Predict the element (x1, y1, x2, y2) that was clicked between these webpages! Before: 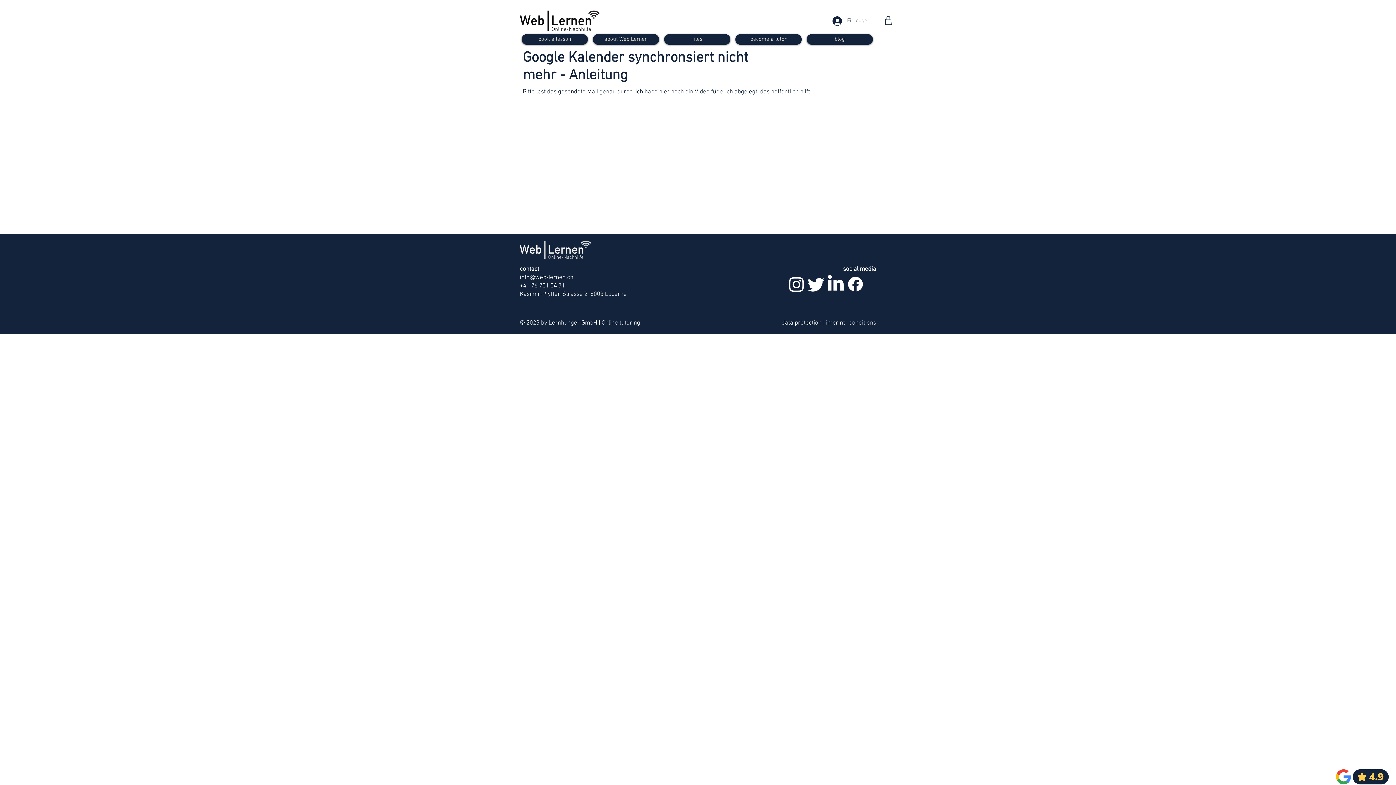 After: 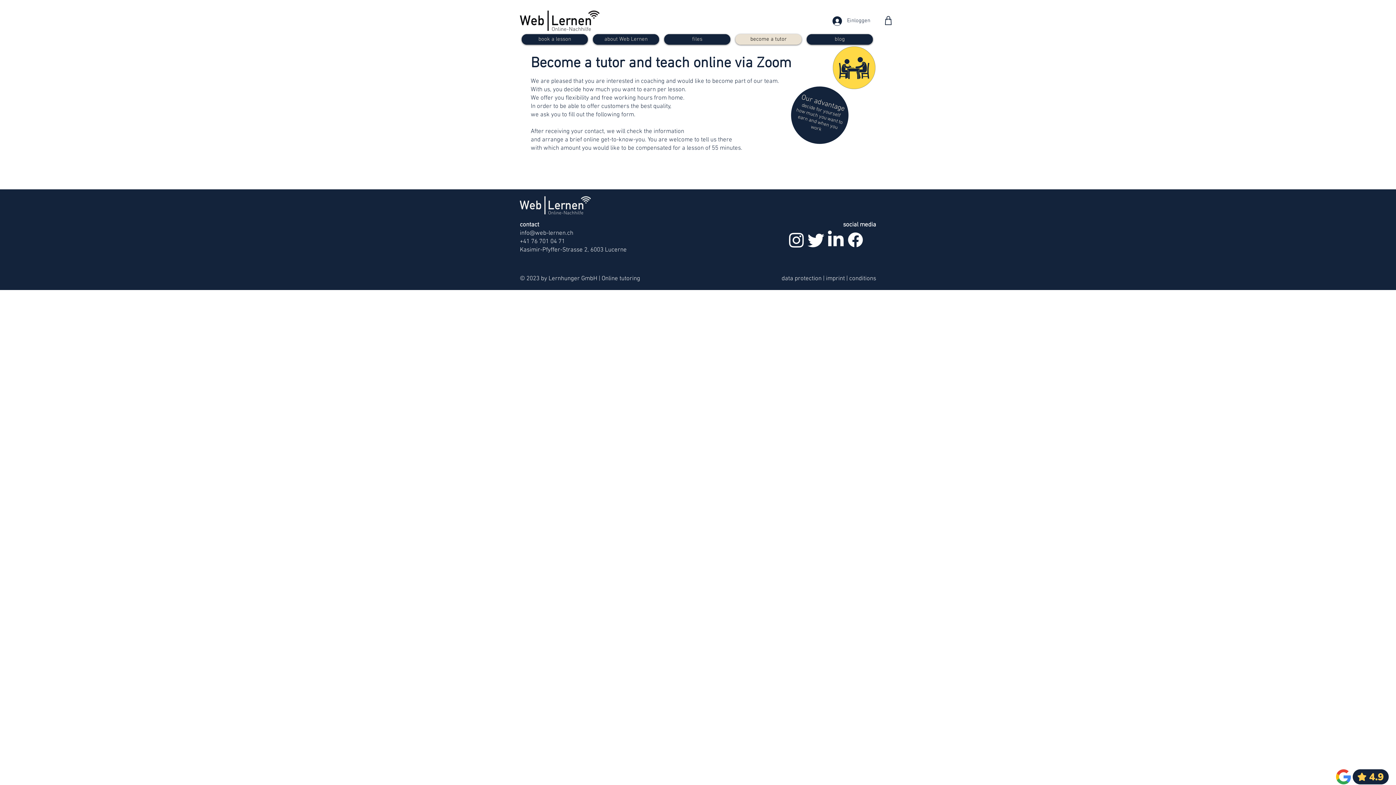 Action: label: become a tutor bbox: (735, 34, 801, 44)